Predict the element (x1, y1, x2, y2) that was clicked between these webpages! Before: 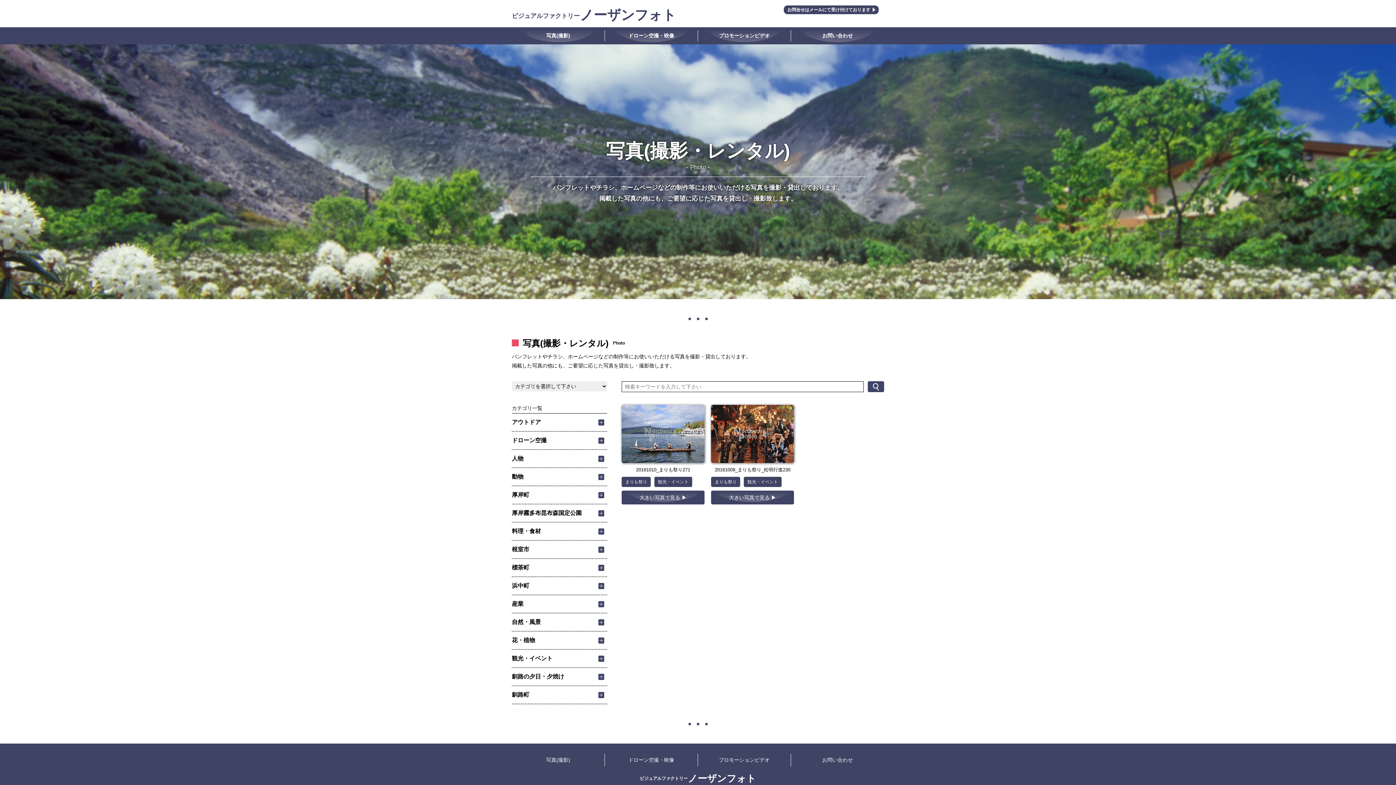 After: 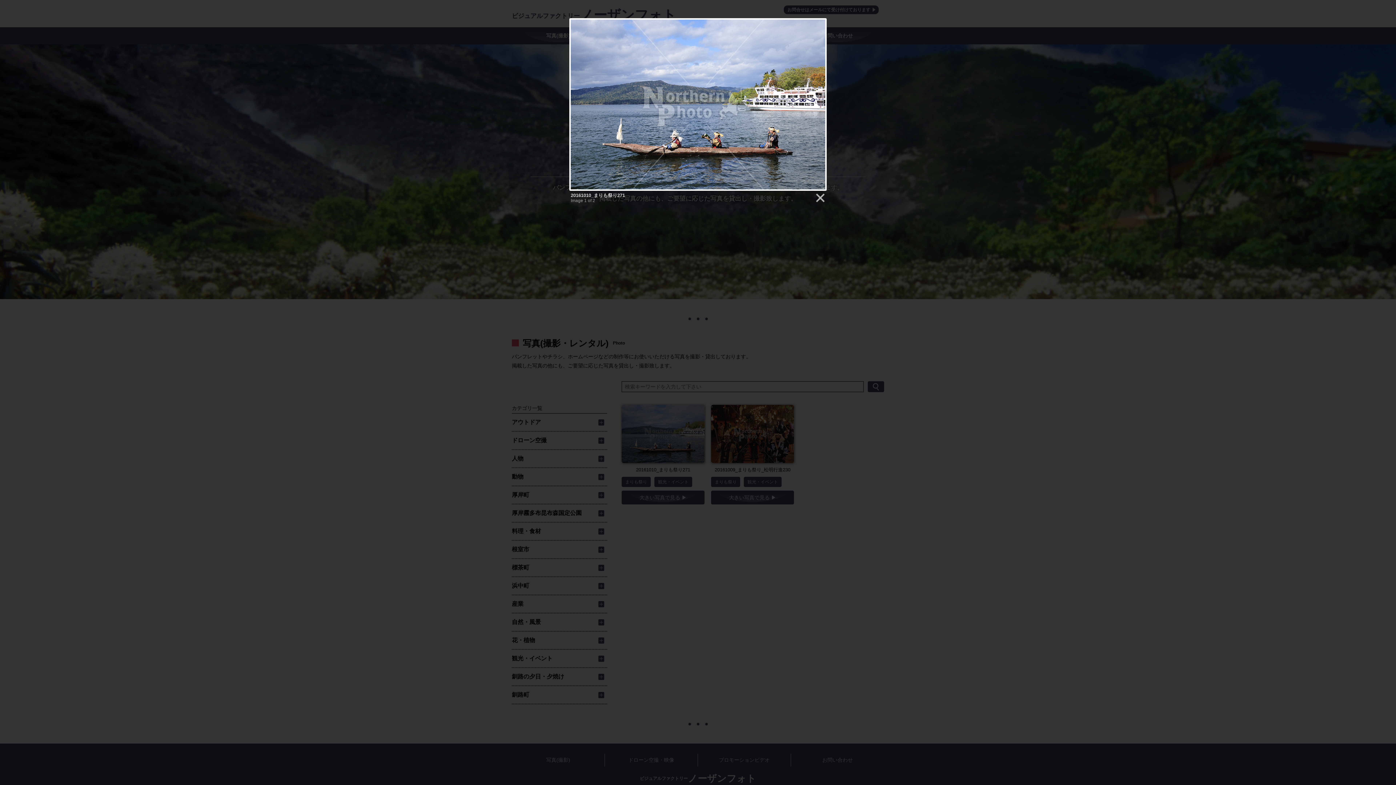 Action: bbox: (621, 405, 704, 463)